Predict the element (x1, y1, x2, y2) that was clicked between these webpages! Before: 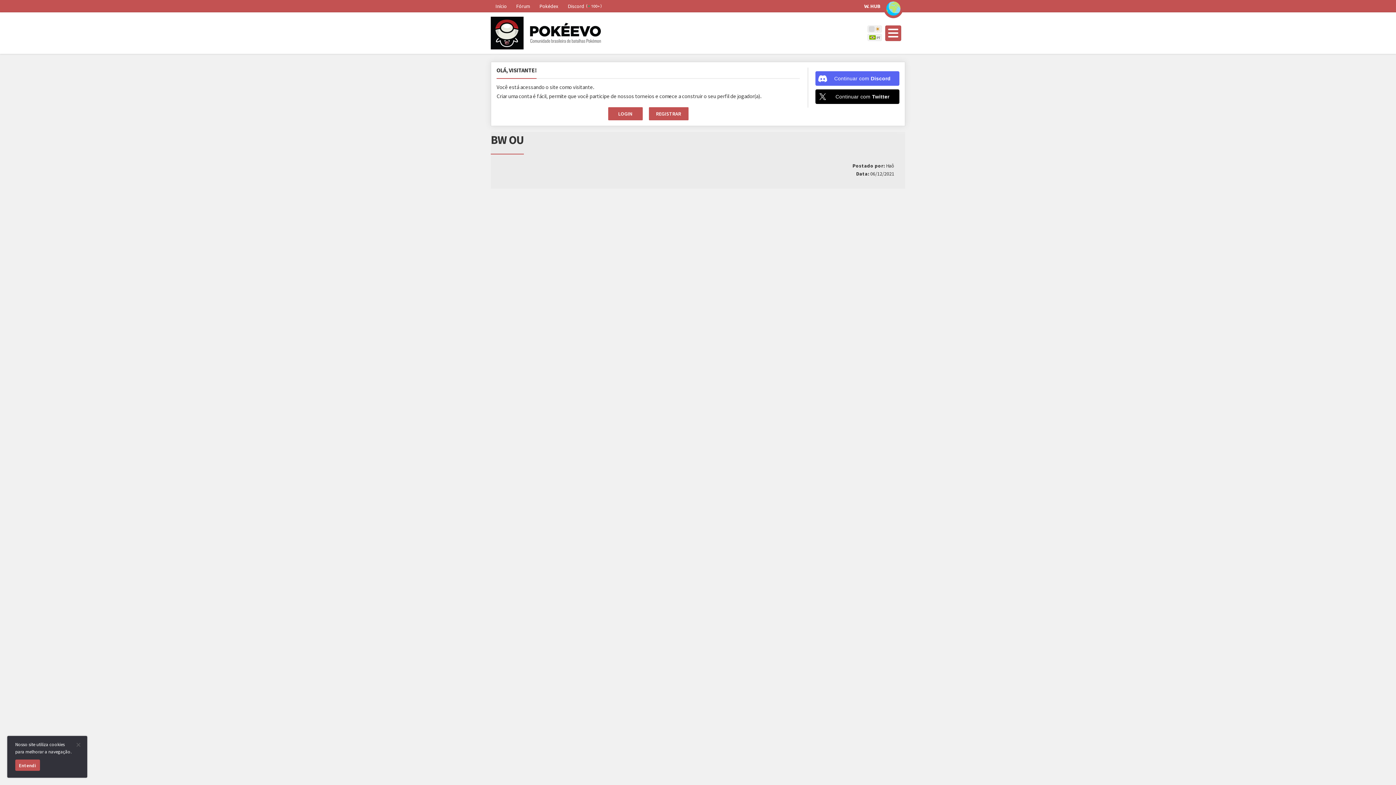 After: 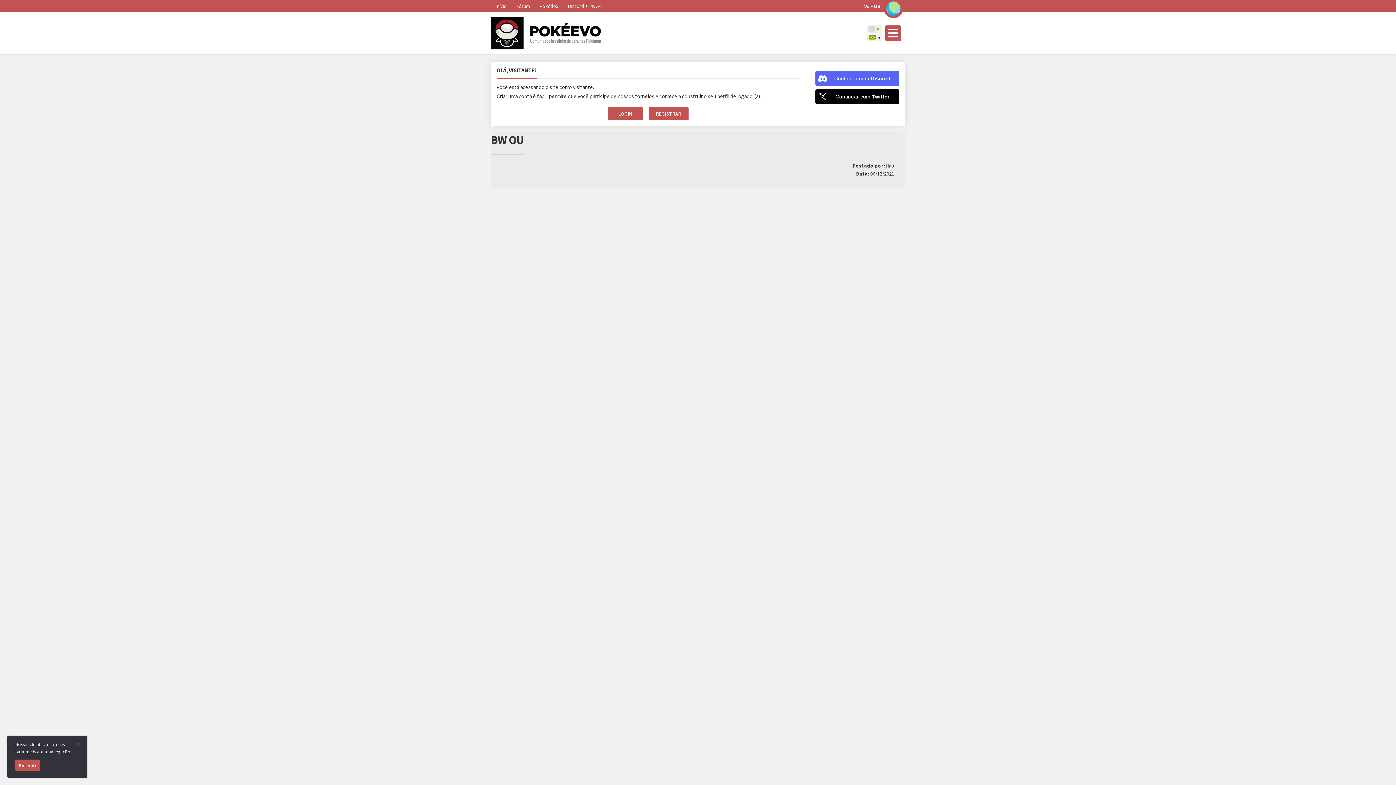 Action: bbox: (815, 71, 899, 85) label: Continuar com <b>Discord</b>